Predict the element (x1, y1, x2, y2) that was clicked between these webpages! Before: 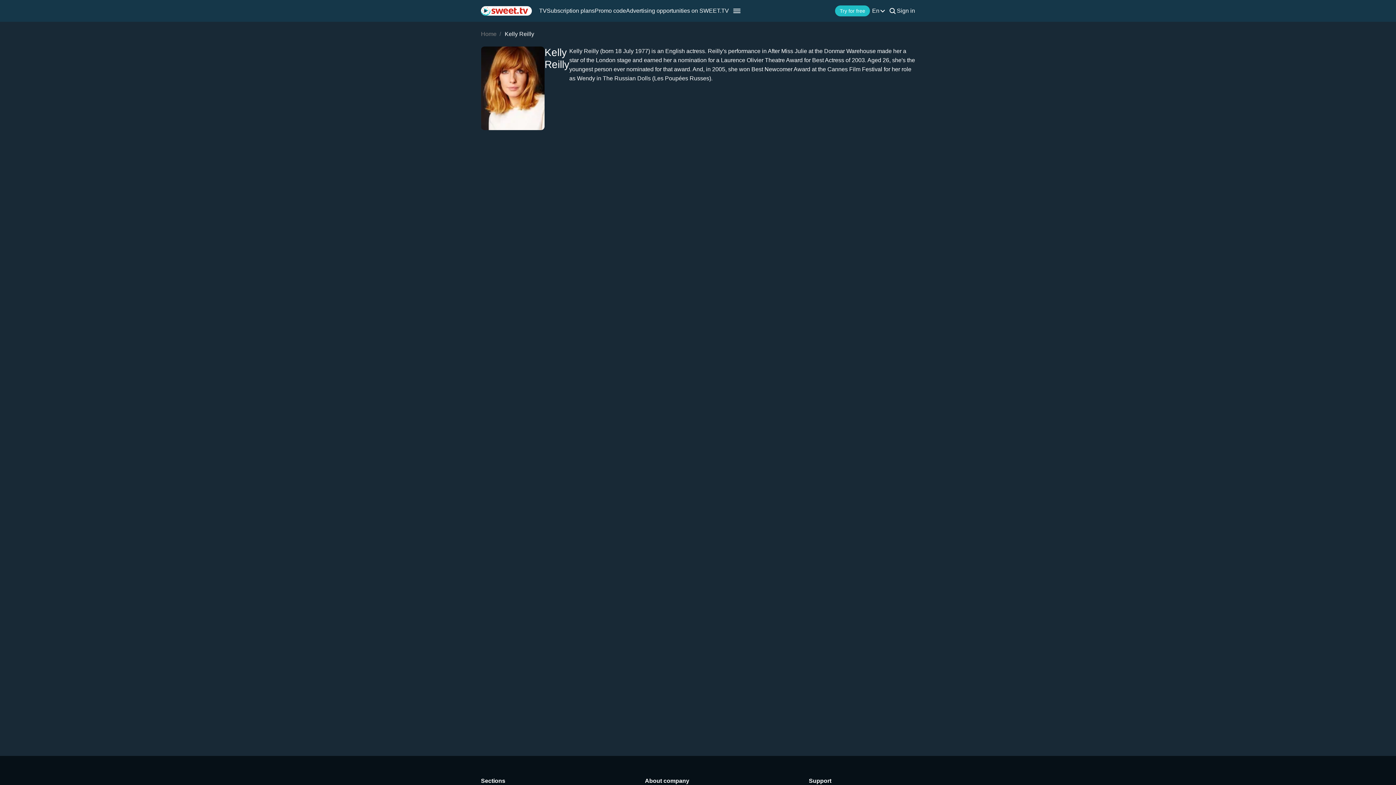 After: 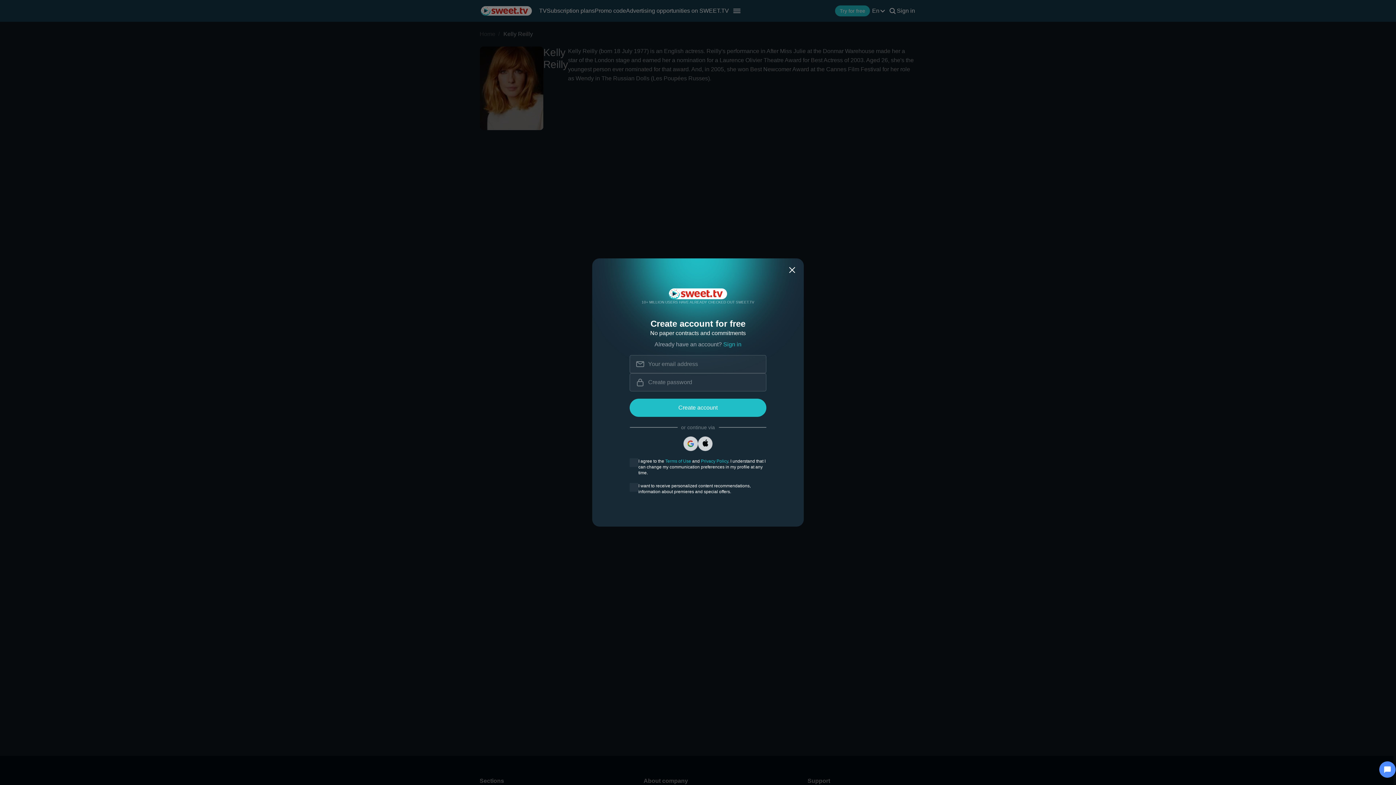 Action: label: Try for free bbox: (835, 5, 870, 16)